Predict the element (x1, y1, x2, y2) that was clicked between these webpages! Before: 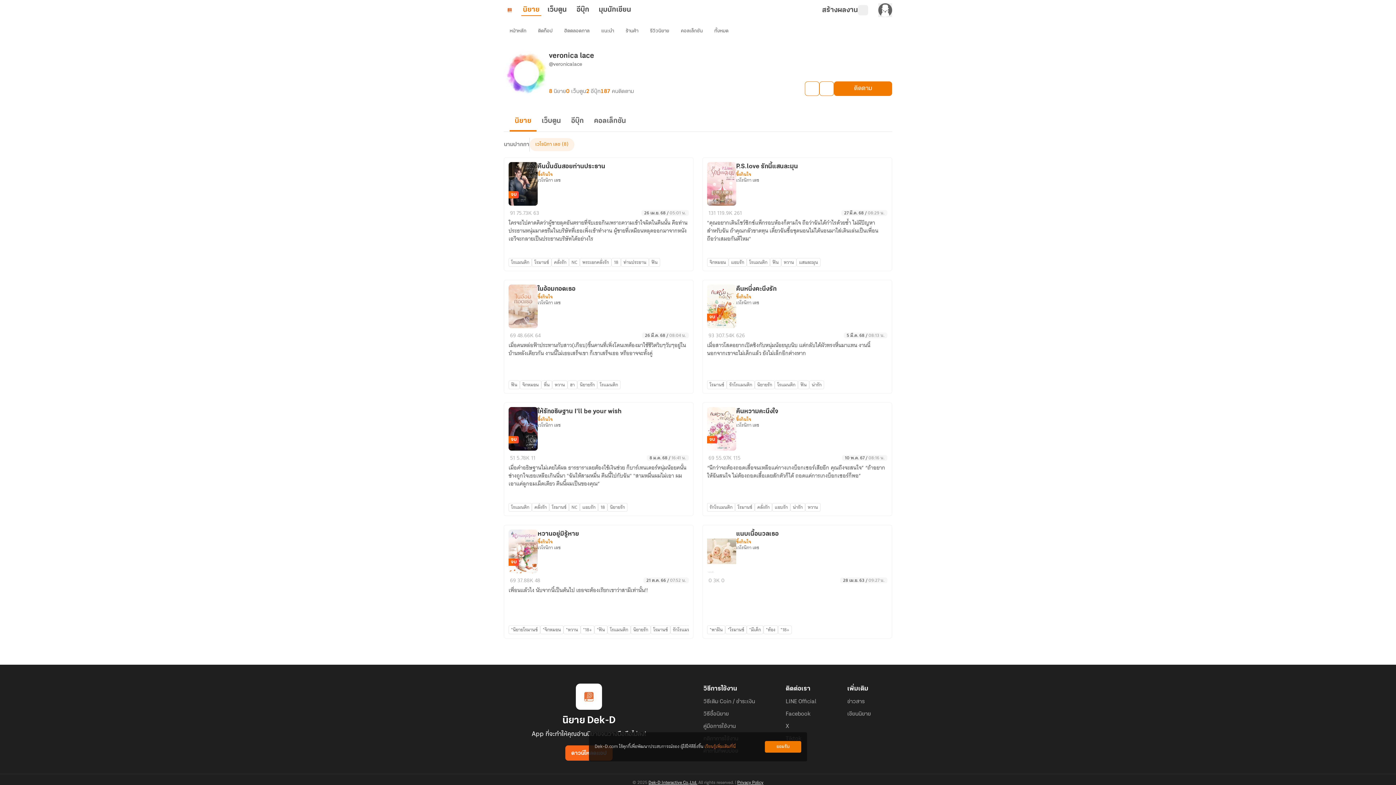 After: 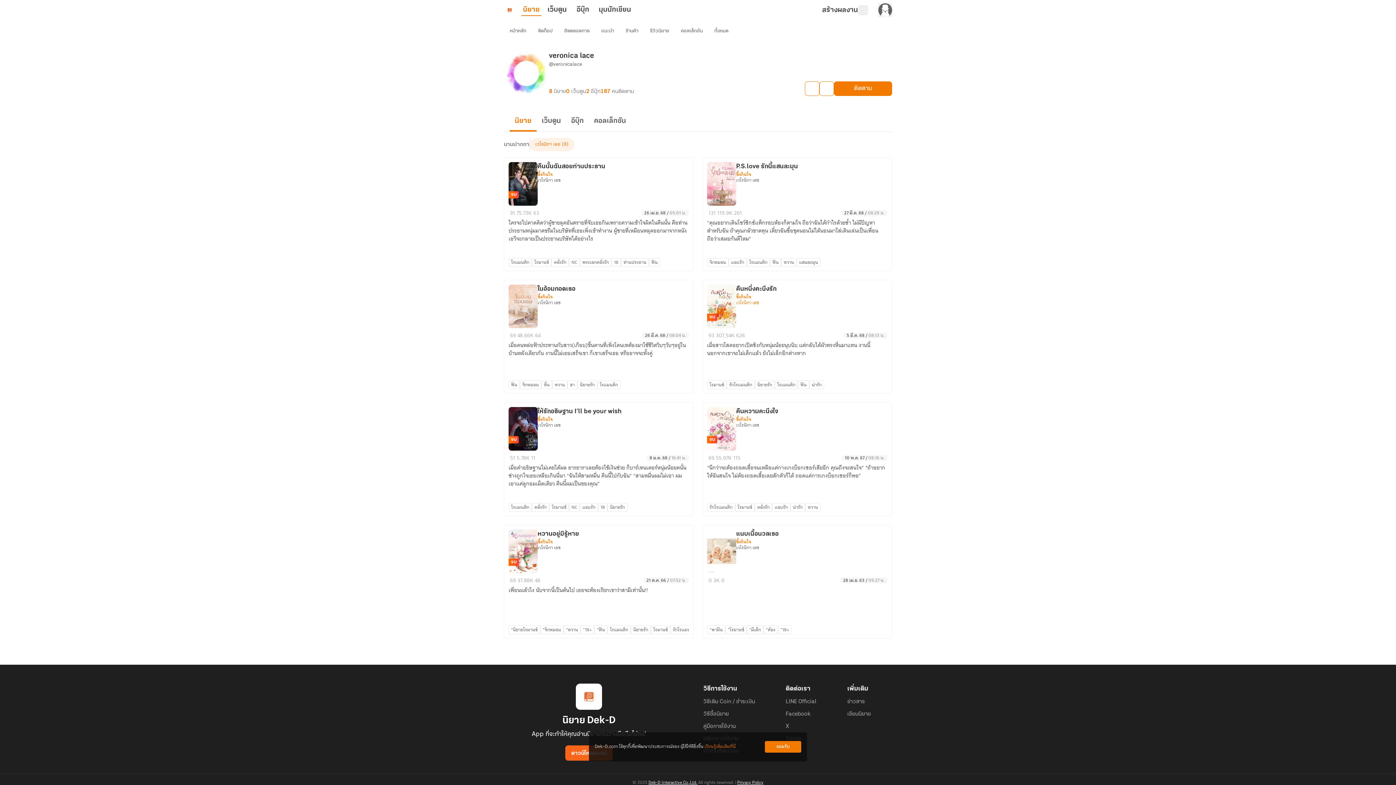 Action: label: เวโรนิกา เลซ bbox: (736, 300, 759, 305)